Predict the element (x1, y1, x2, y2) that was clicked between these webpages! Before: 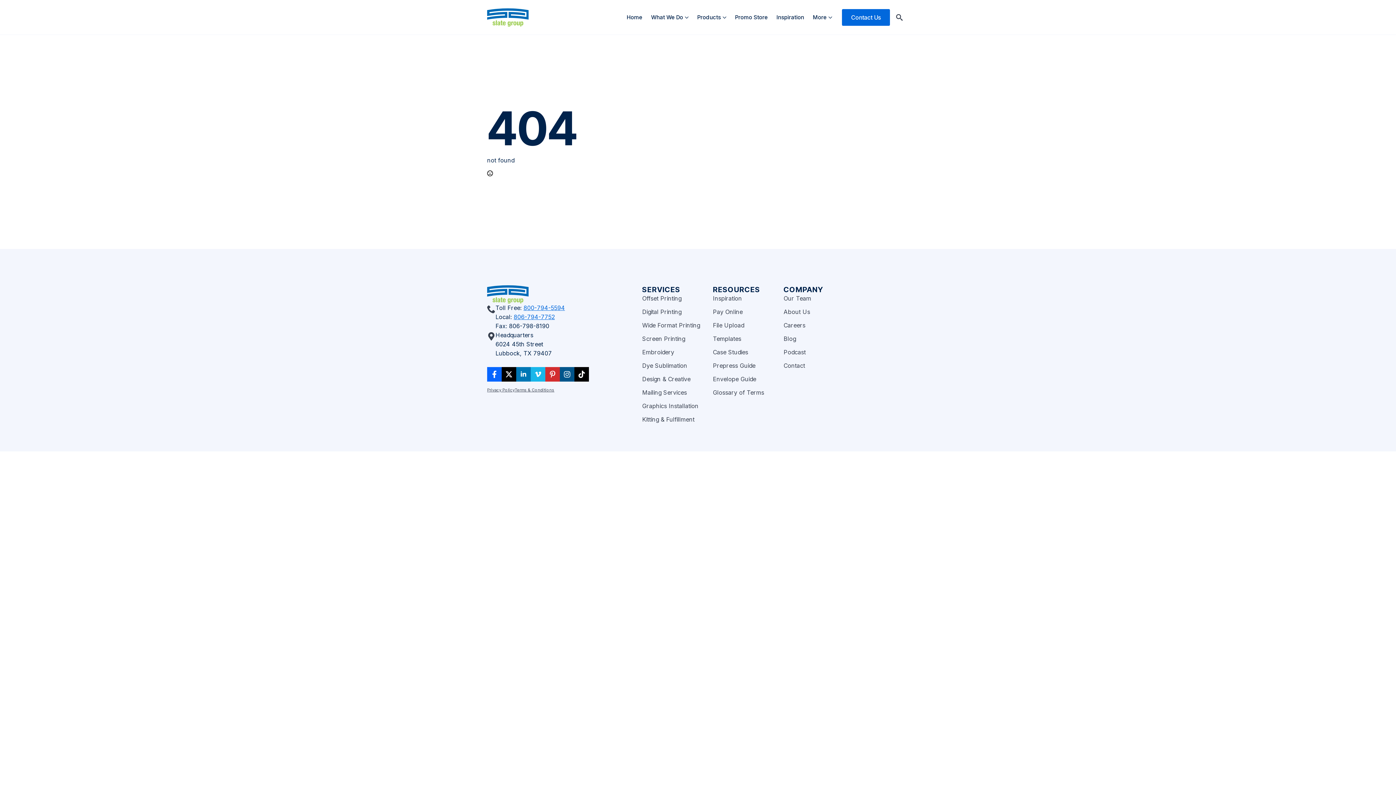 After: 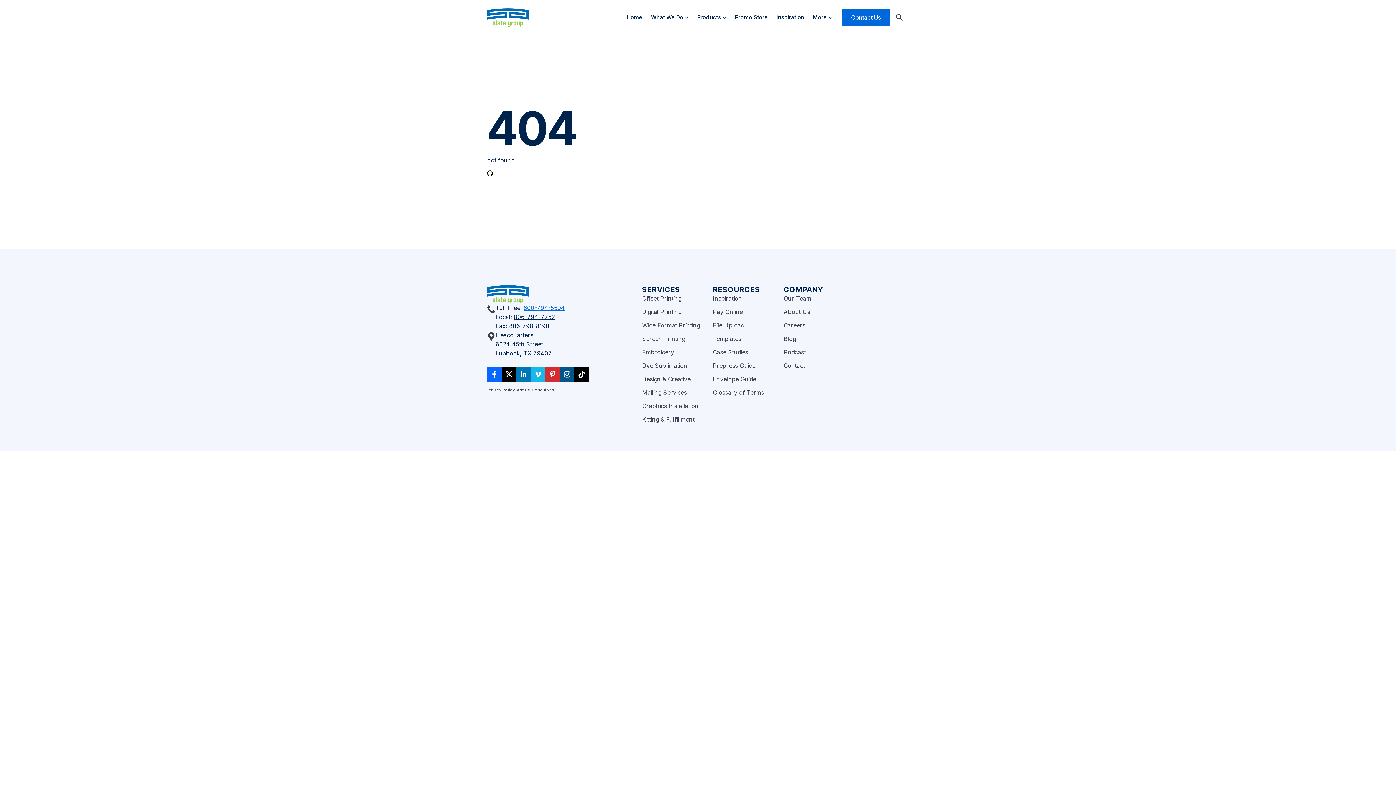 Action: label: 806-794-7752 bbox: (513, 313, 554, 320)